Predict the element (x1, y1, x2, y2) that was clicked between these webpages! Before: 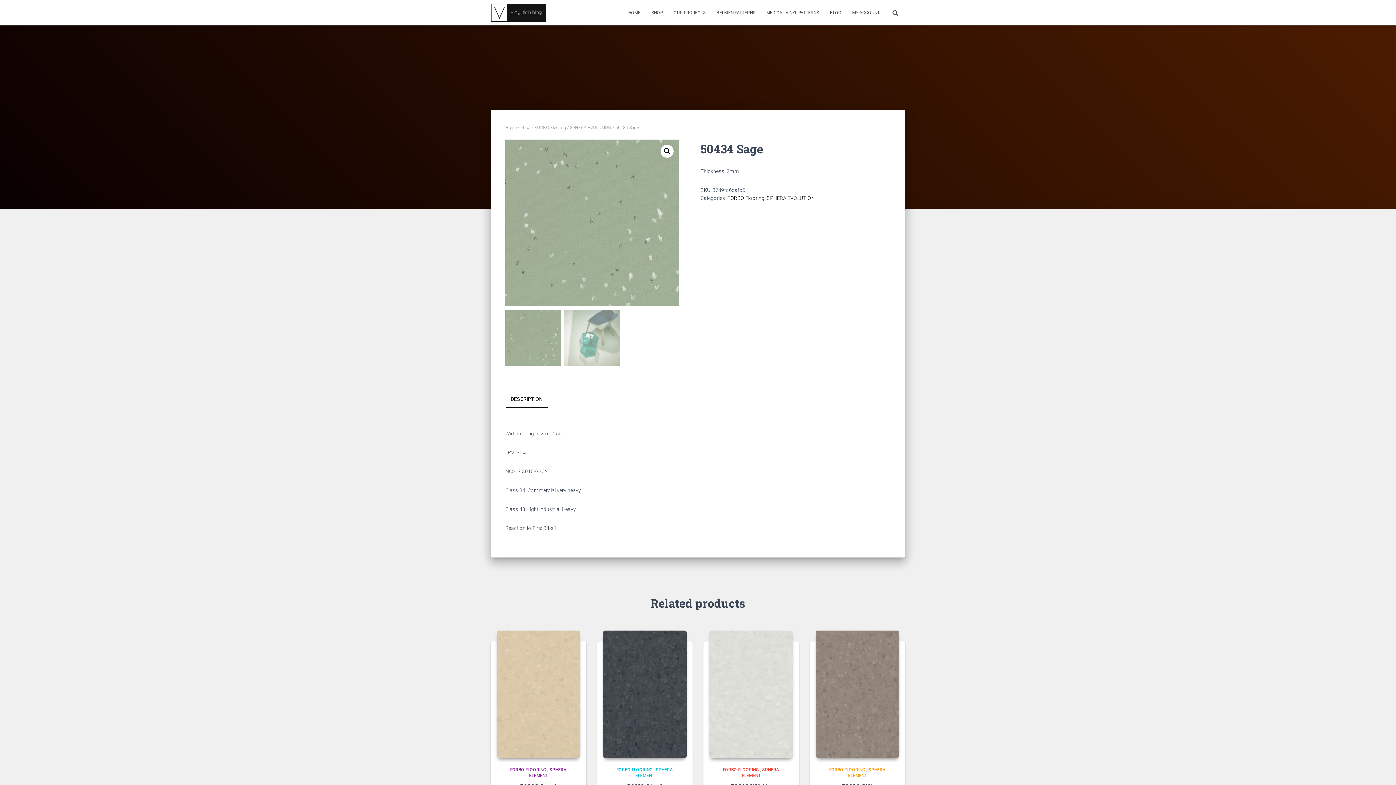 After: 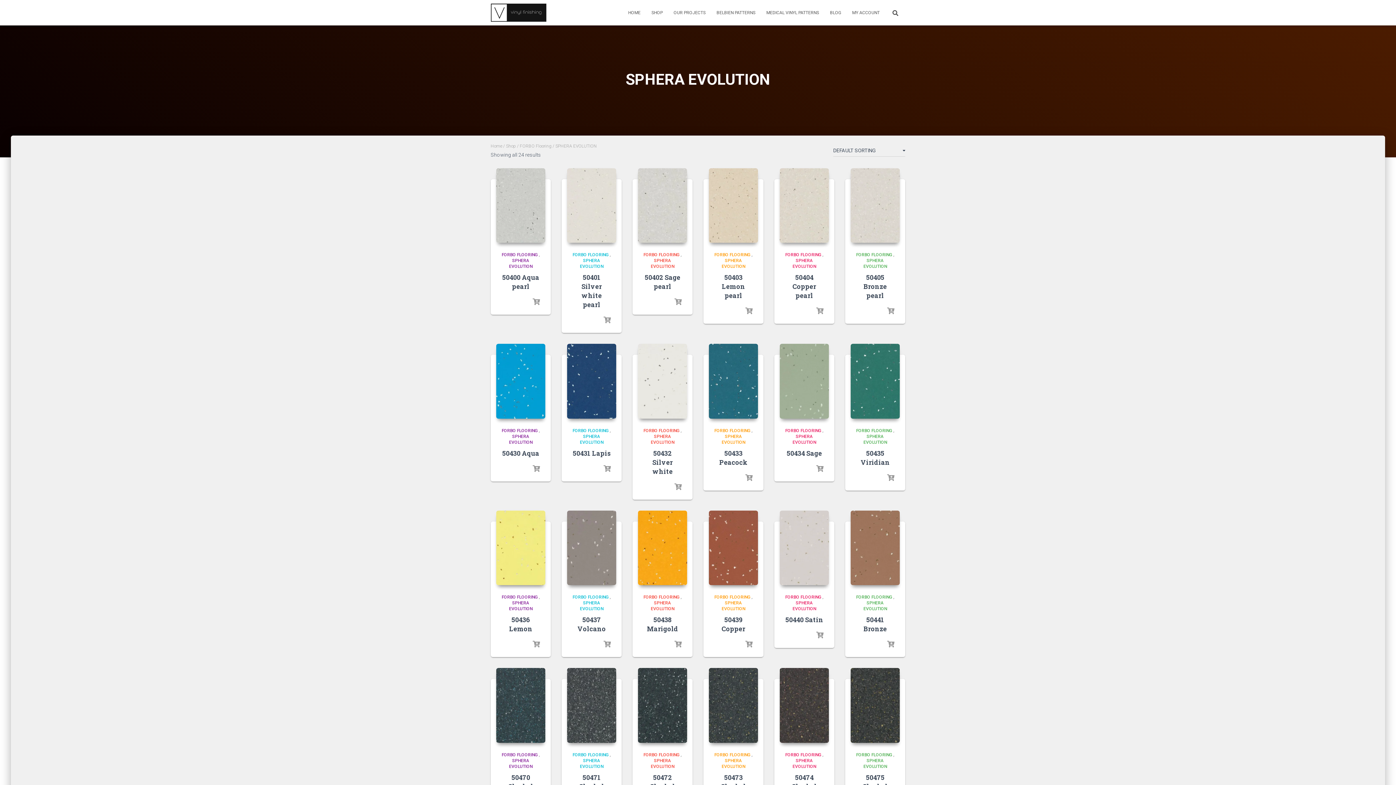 Action: label: SPHERA EVOLUTION bbox: (766, 195, 814, 201)